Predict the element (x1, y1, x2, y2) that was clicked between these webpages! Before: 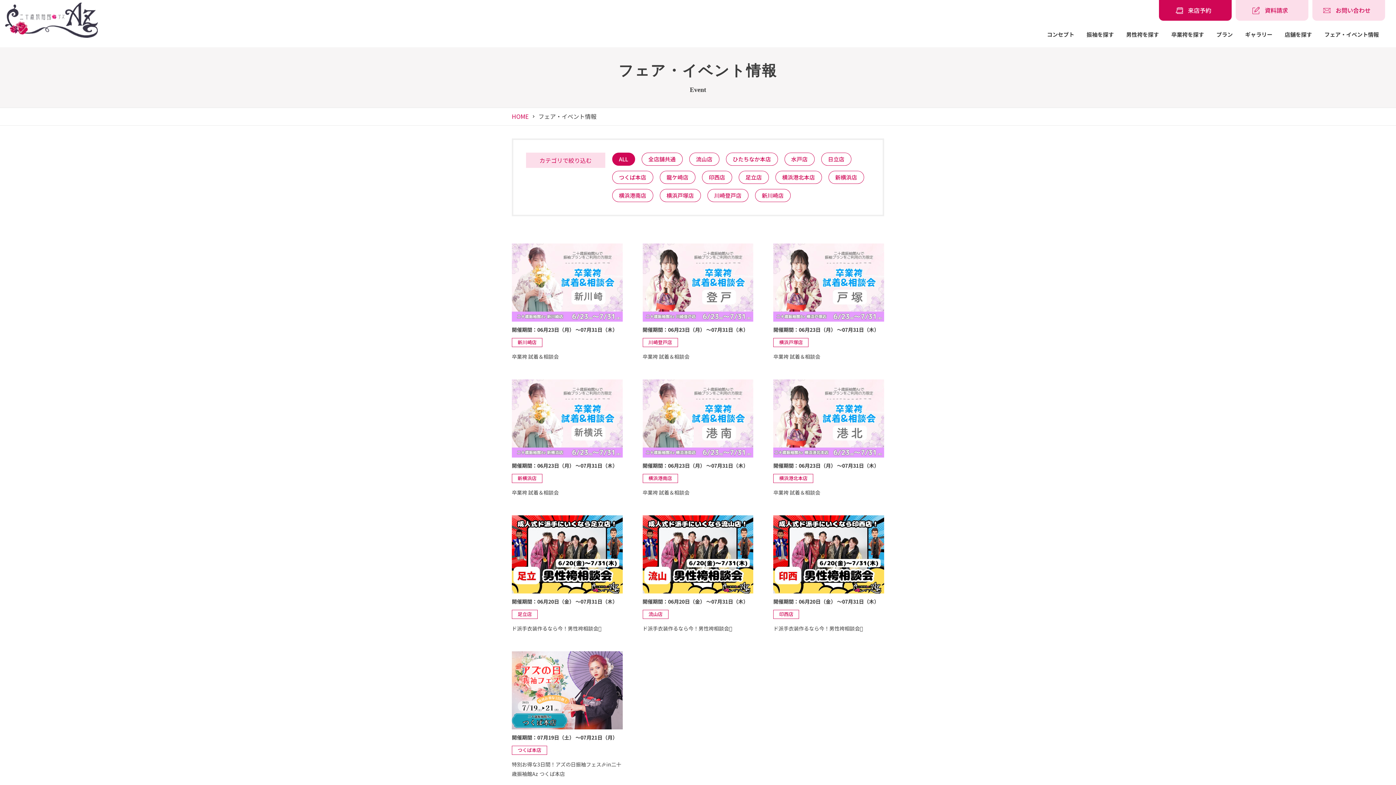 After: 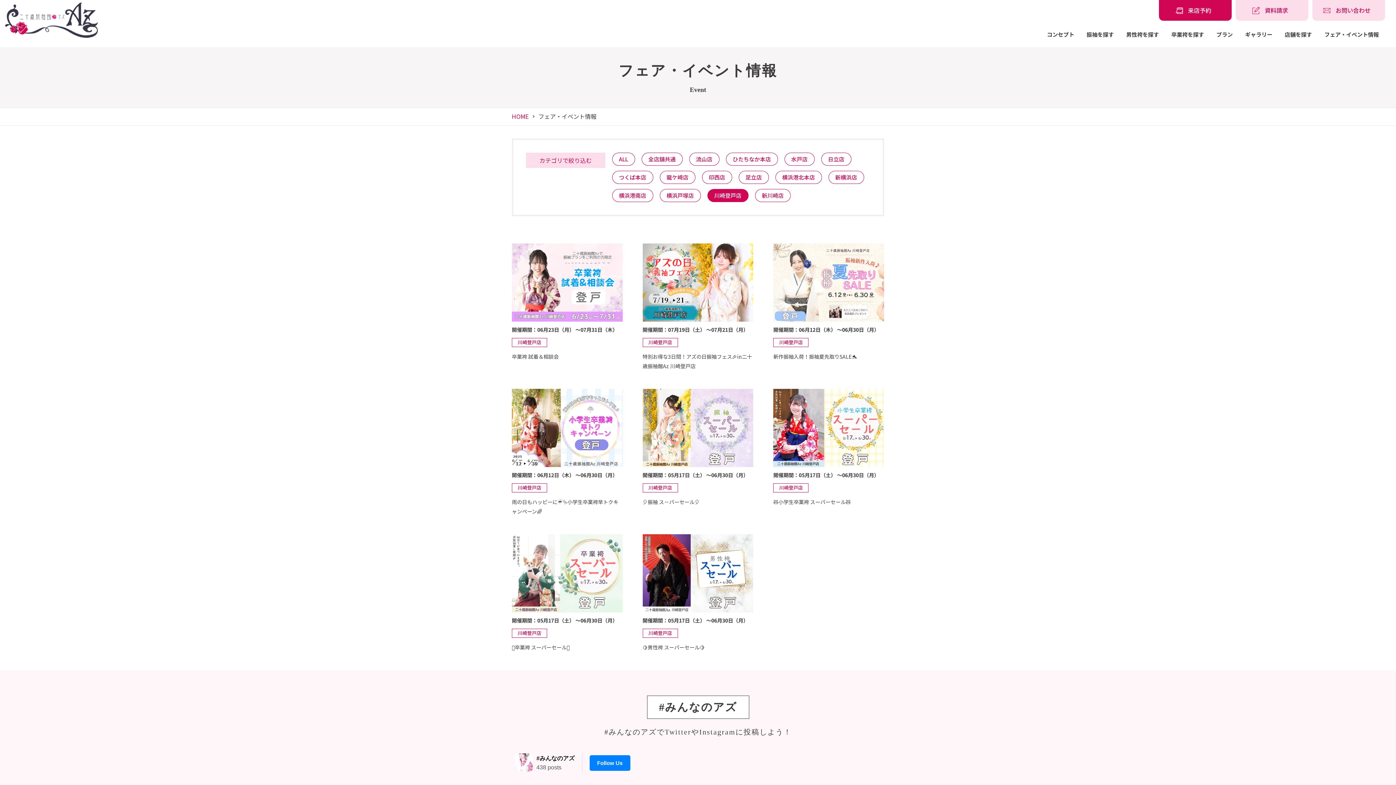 Action: bbox: (642, 338, 678, 347) label: 川崎登戸店